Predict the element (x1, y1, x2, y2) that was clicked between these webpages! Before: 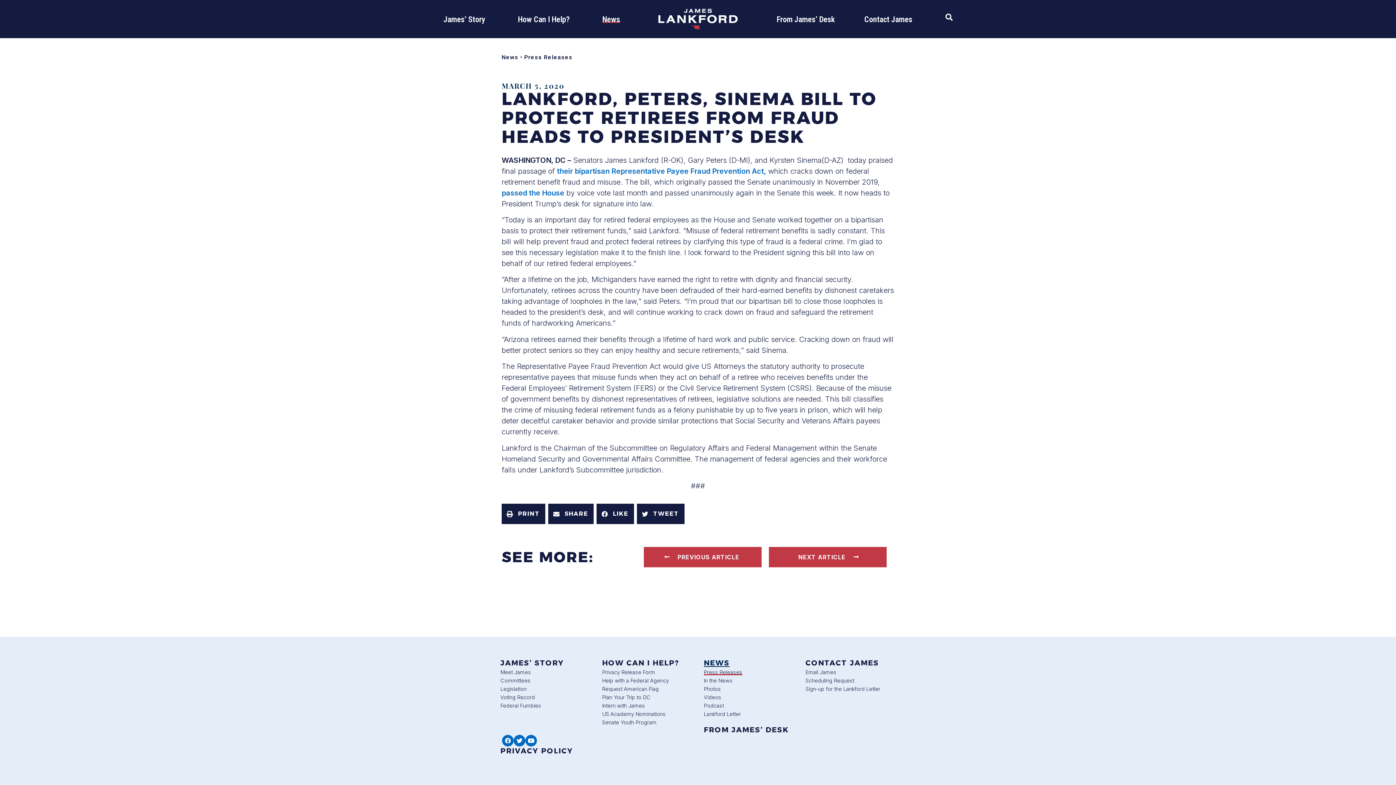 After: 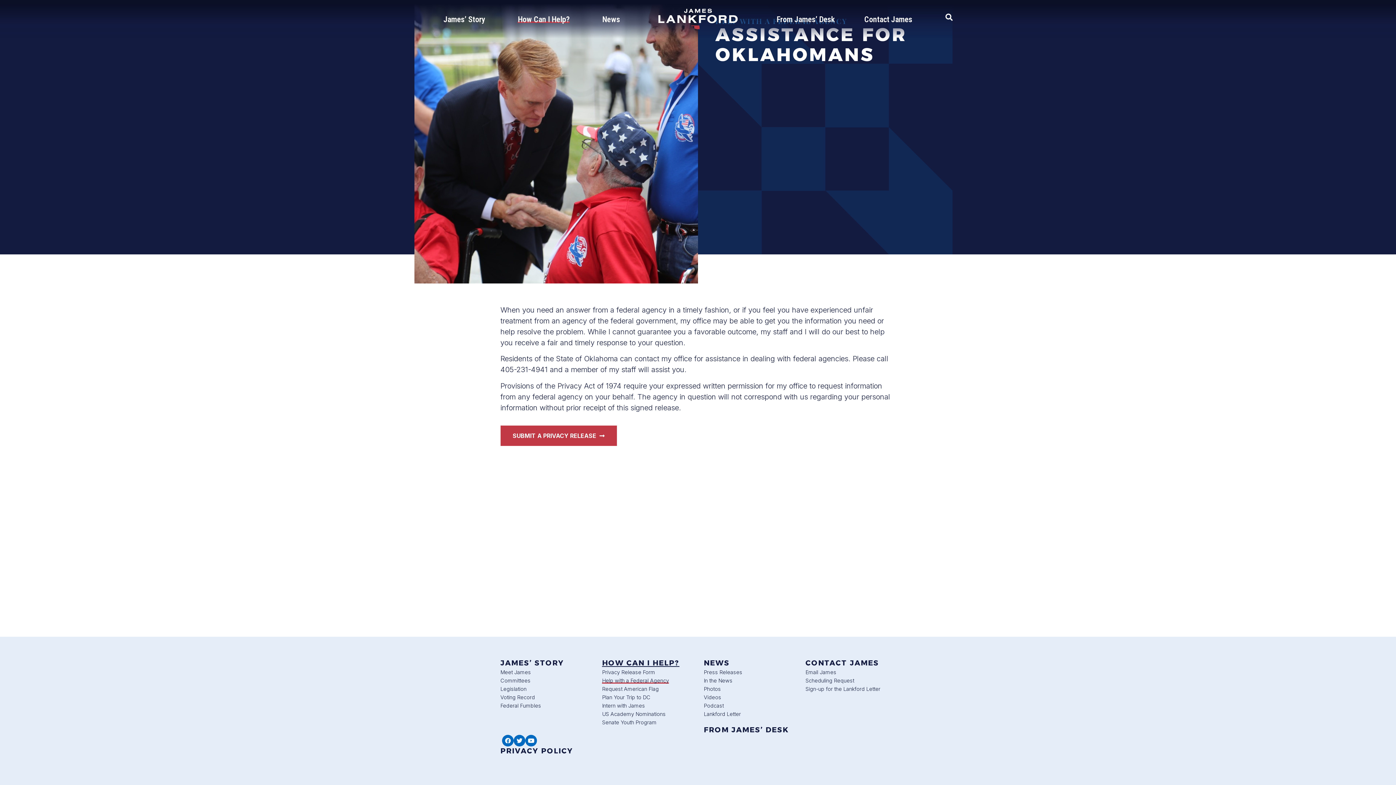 Action: bbox: (602, 676, 669, 685) label: Help with a Federal Agency